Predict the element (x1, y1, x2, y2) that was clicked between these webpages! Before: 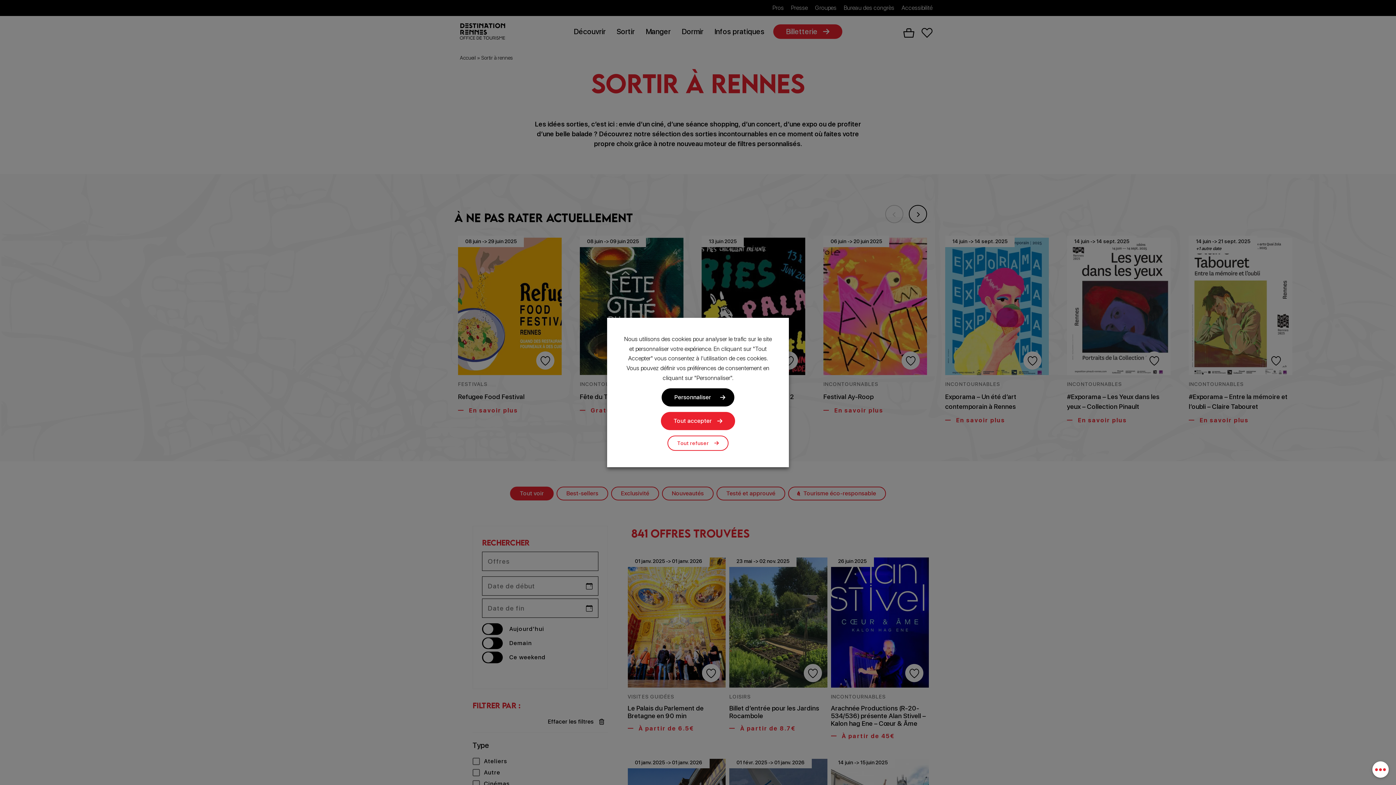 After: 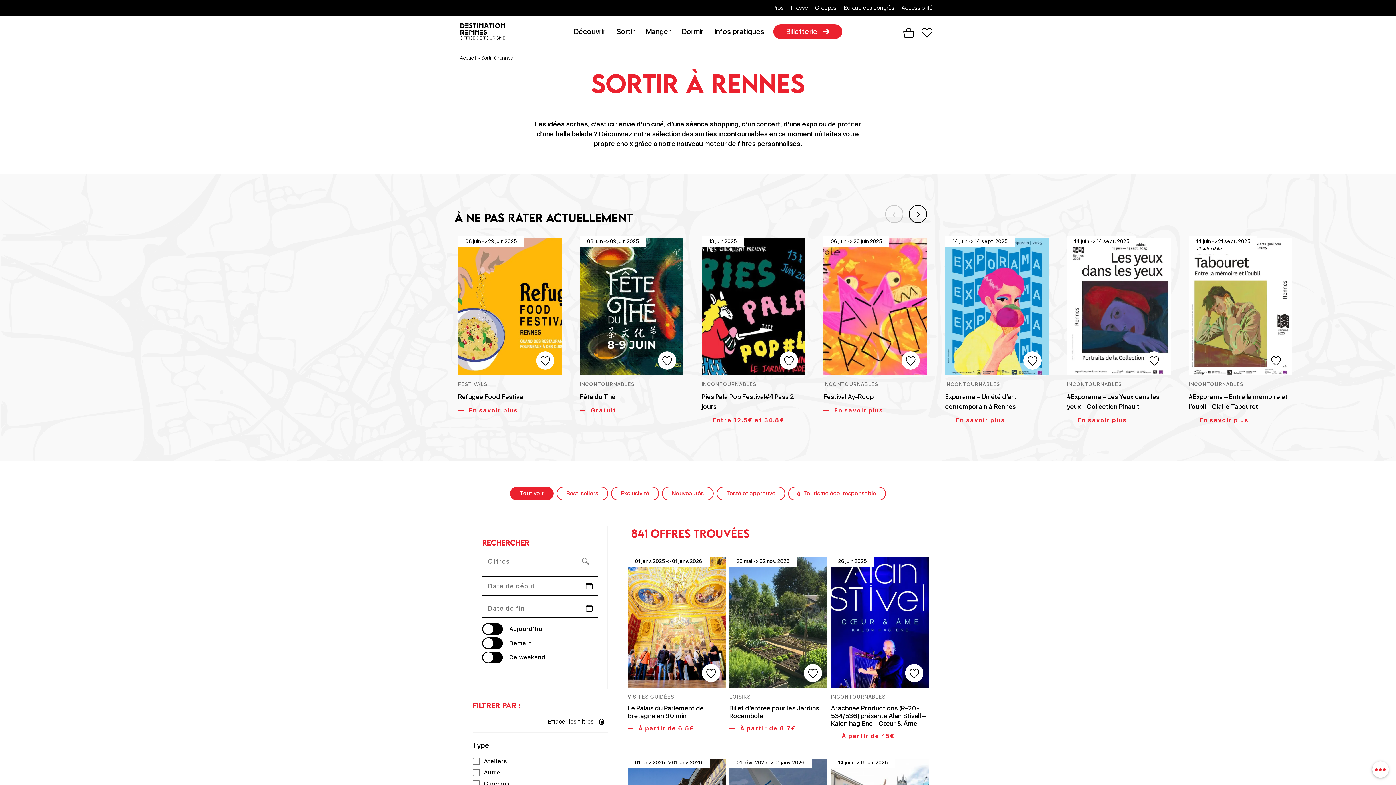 Action: label: Tout accepter bbox: (661, 412, 735, 430)